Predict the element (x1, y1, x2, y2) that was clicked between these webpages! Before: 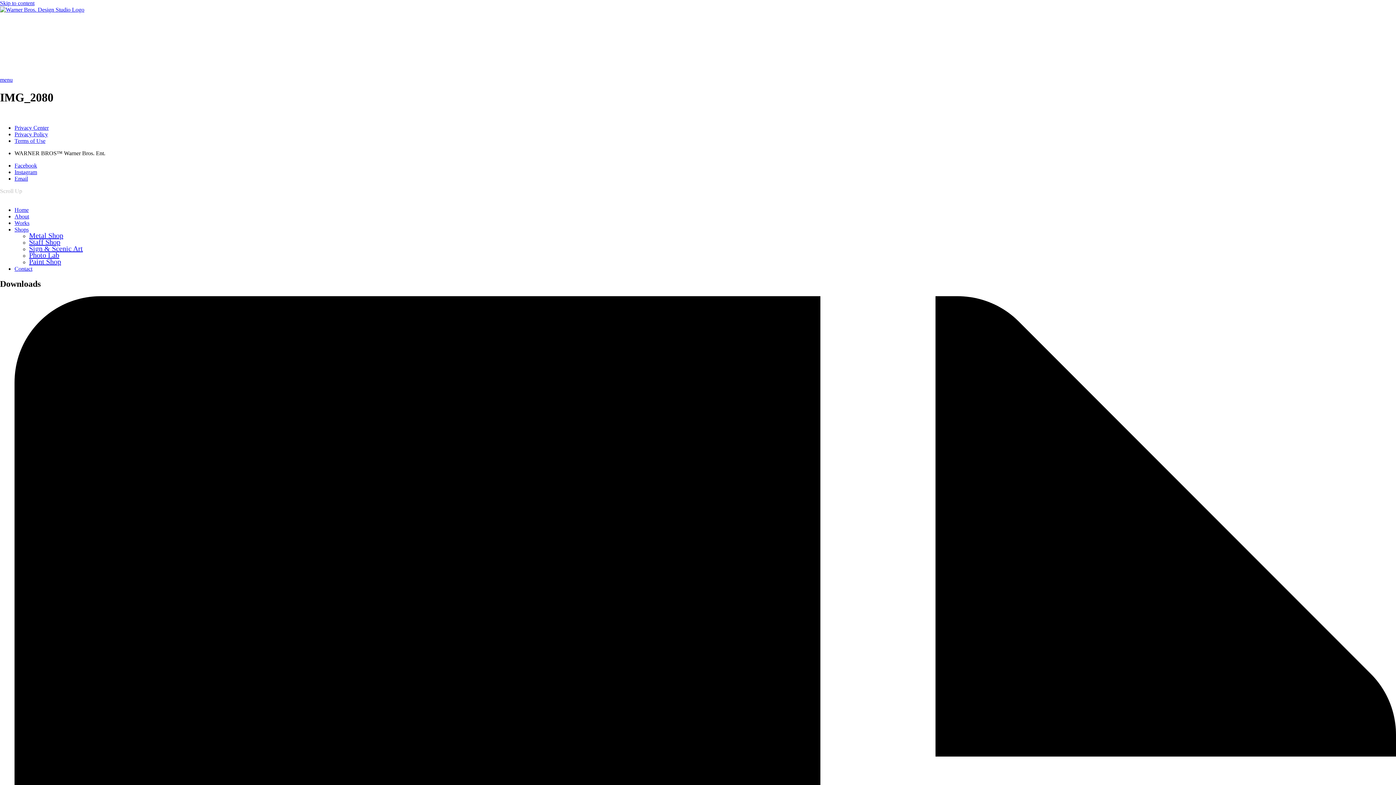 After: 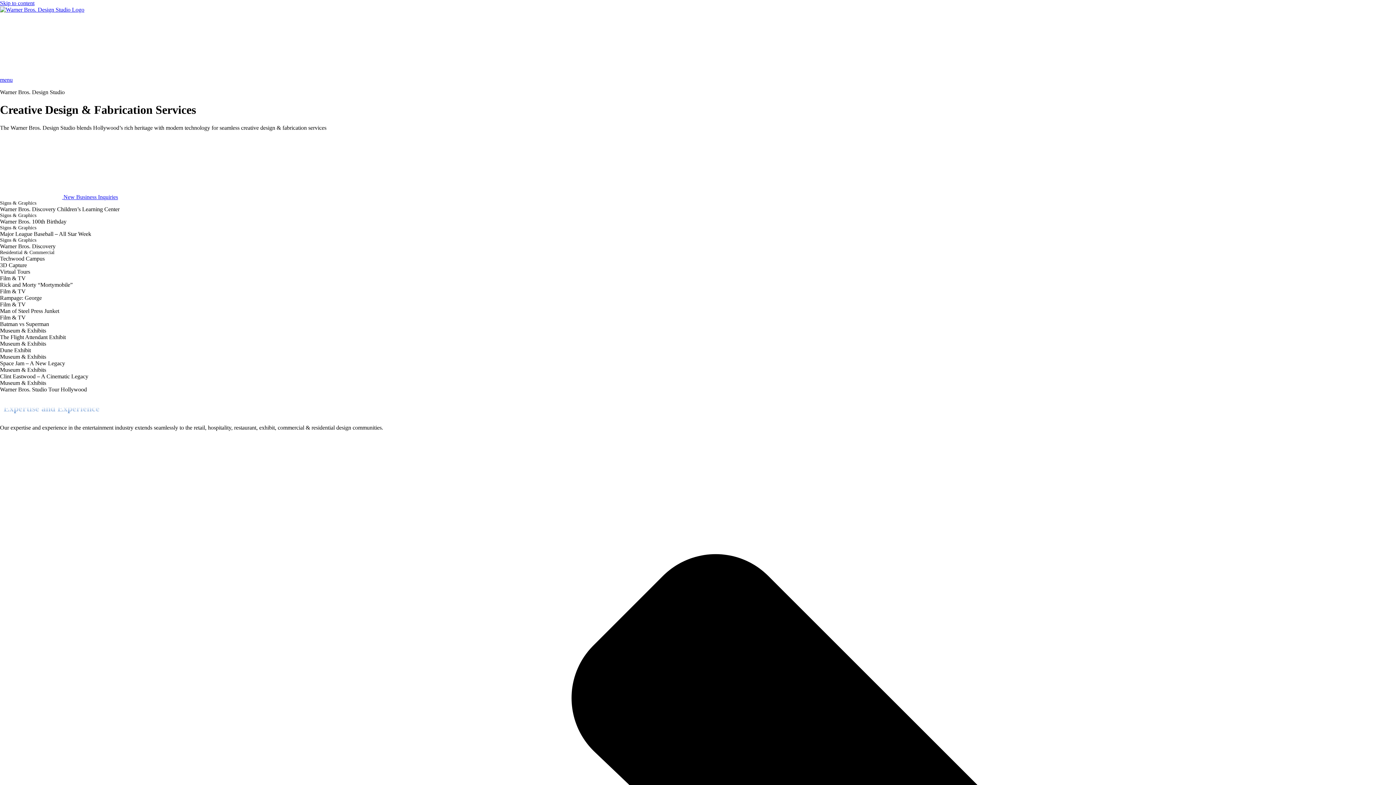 Action: bbox: (0, 6, 84, 12)